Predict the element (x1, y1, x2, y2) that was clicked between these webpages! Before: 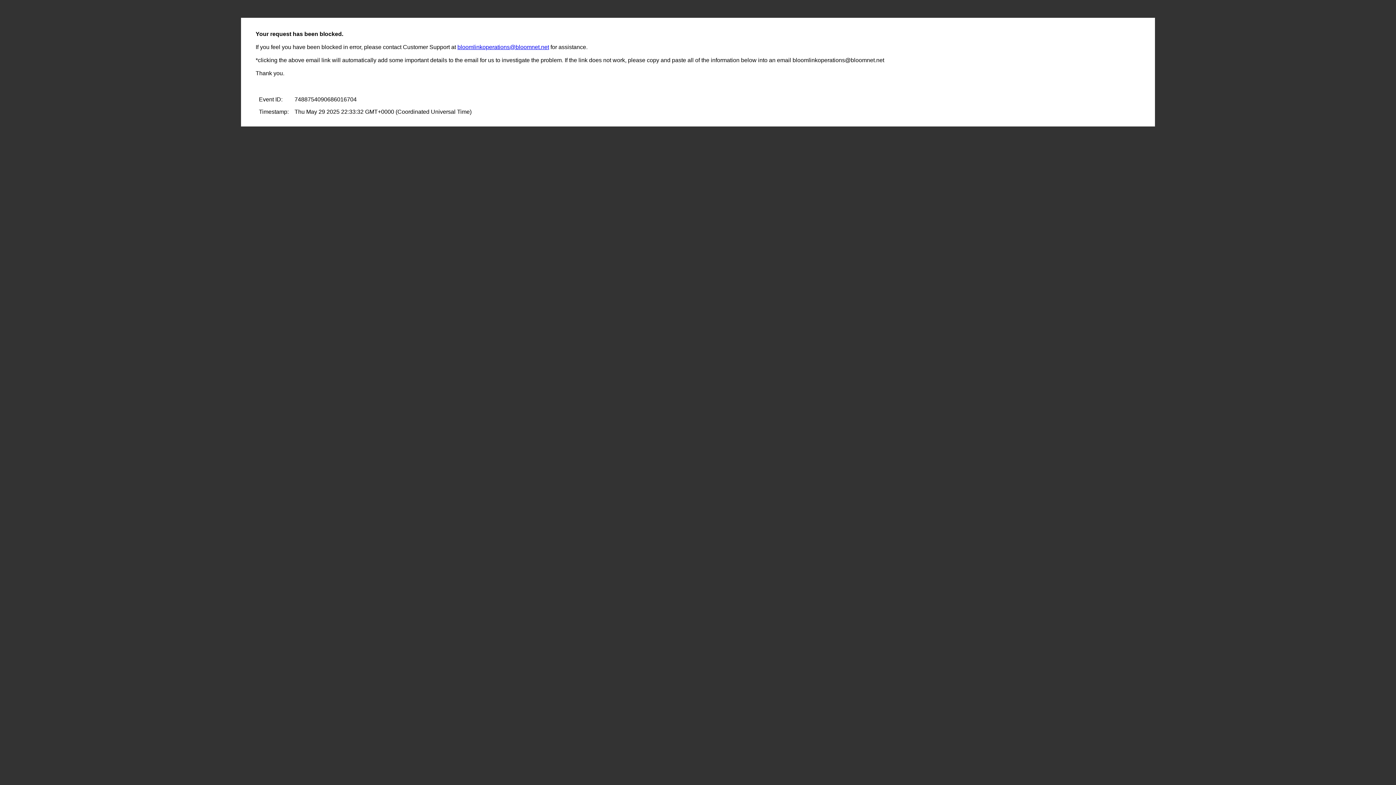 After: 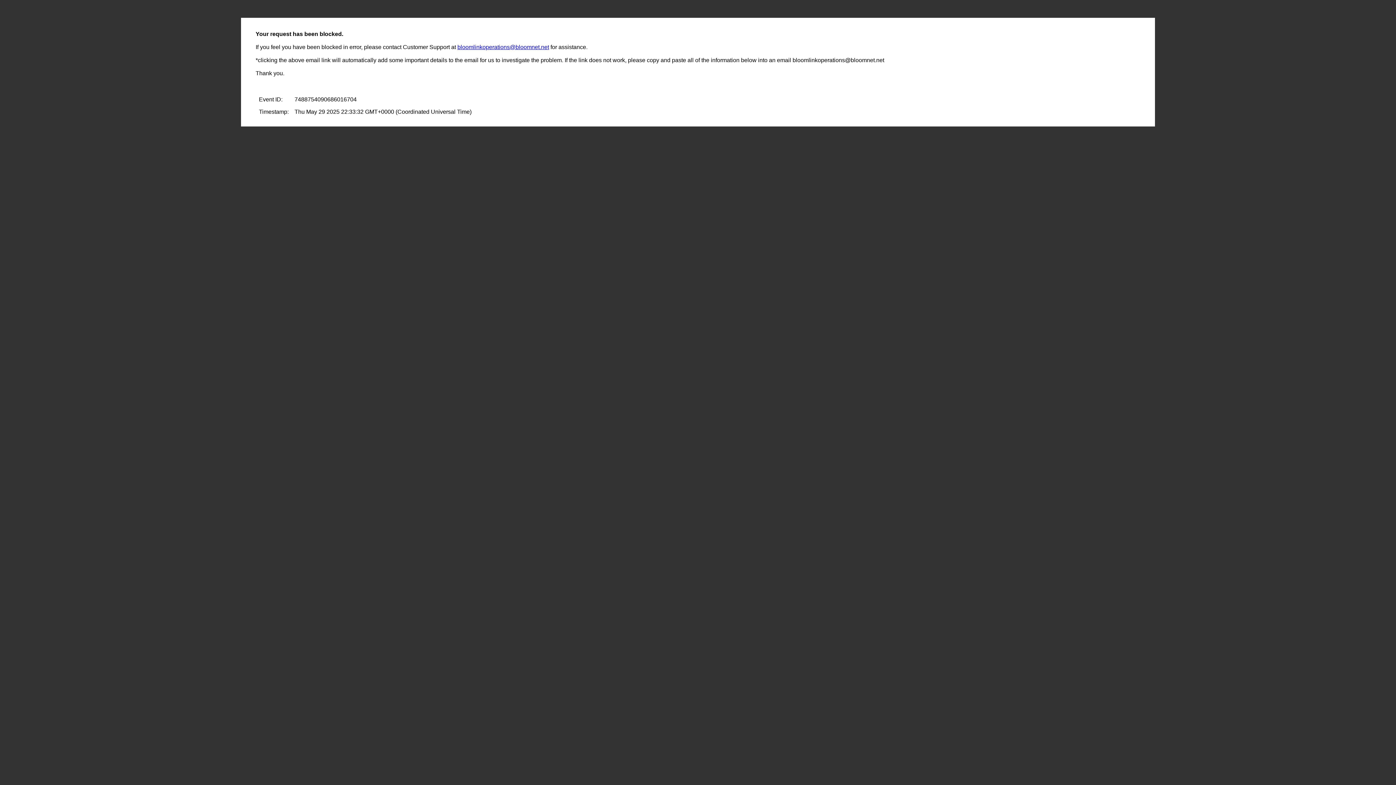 Action: label: bloomlinkoperations@bloomnet.net bbox: (457, 44, 549, 50)